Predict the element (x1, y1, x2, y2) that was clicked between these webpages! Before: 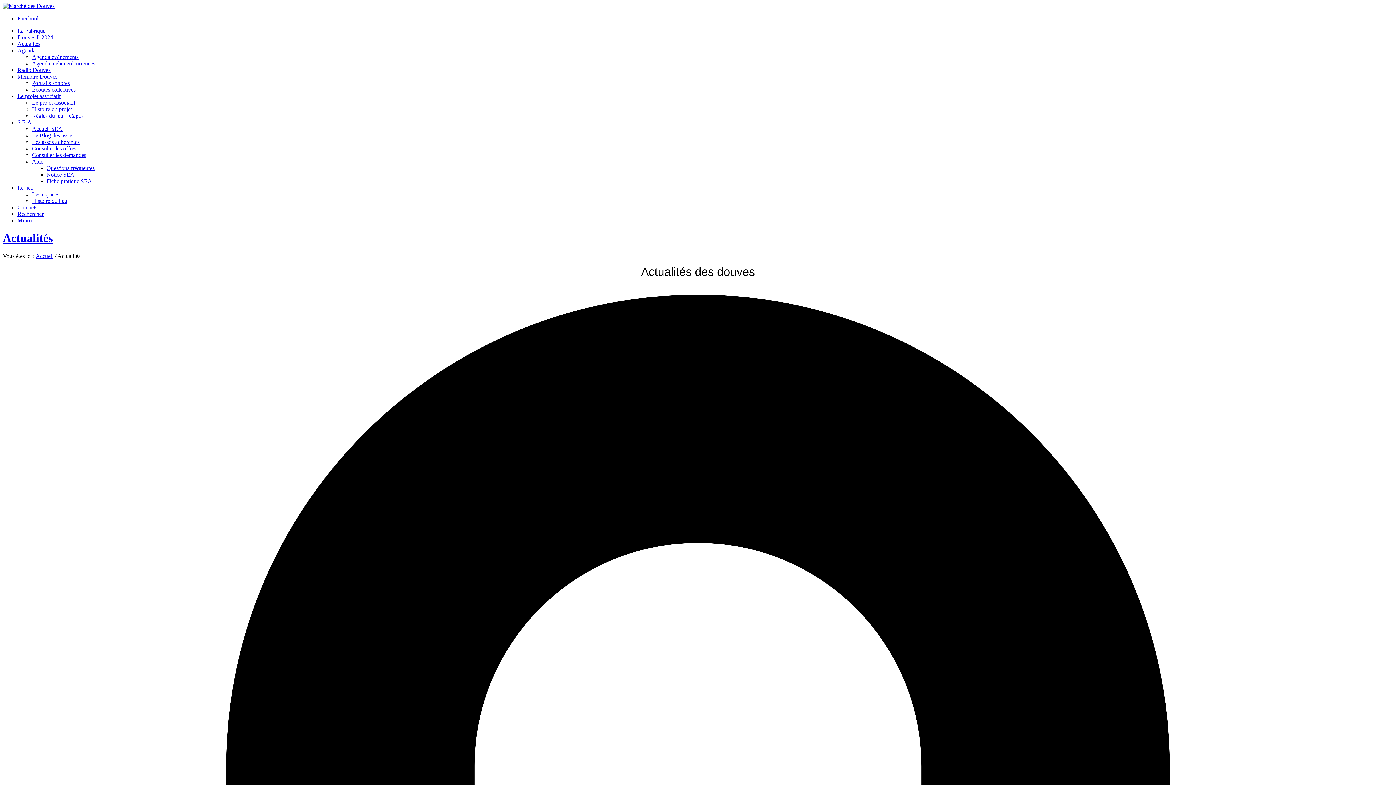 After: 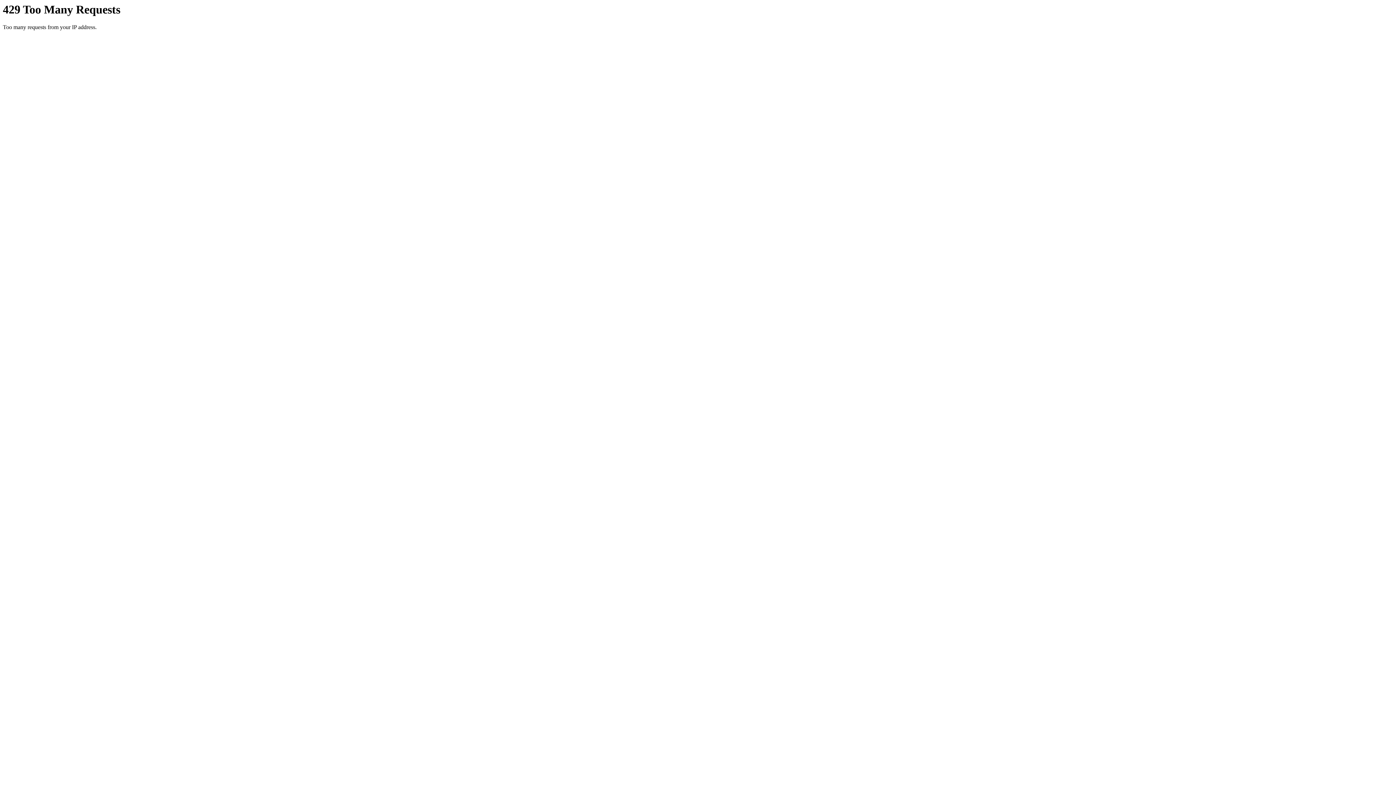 Action: bbox: (32, 152, 86, 158) label: Consulter les demandes